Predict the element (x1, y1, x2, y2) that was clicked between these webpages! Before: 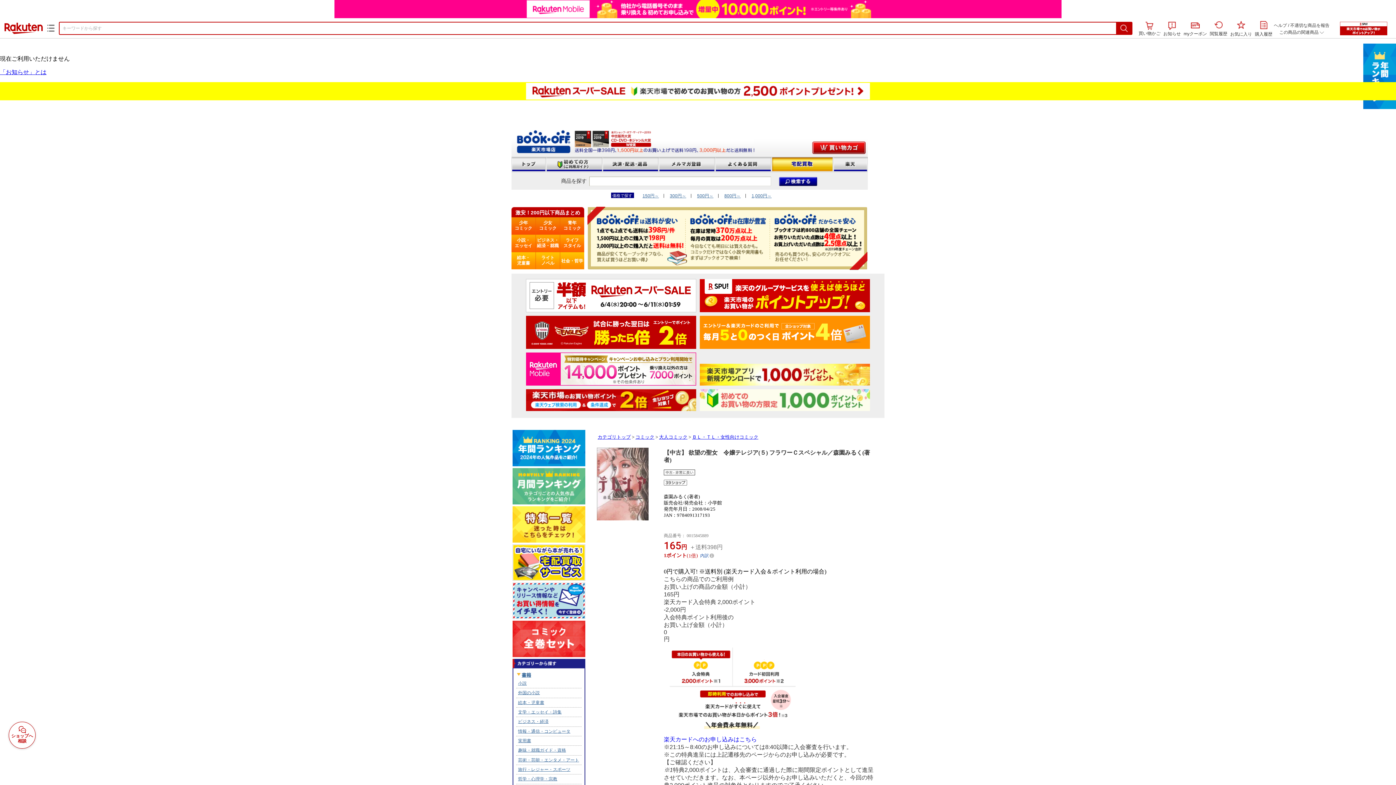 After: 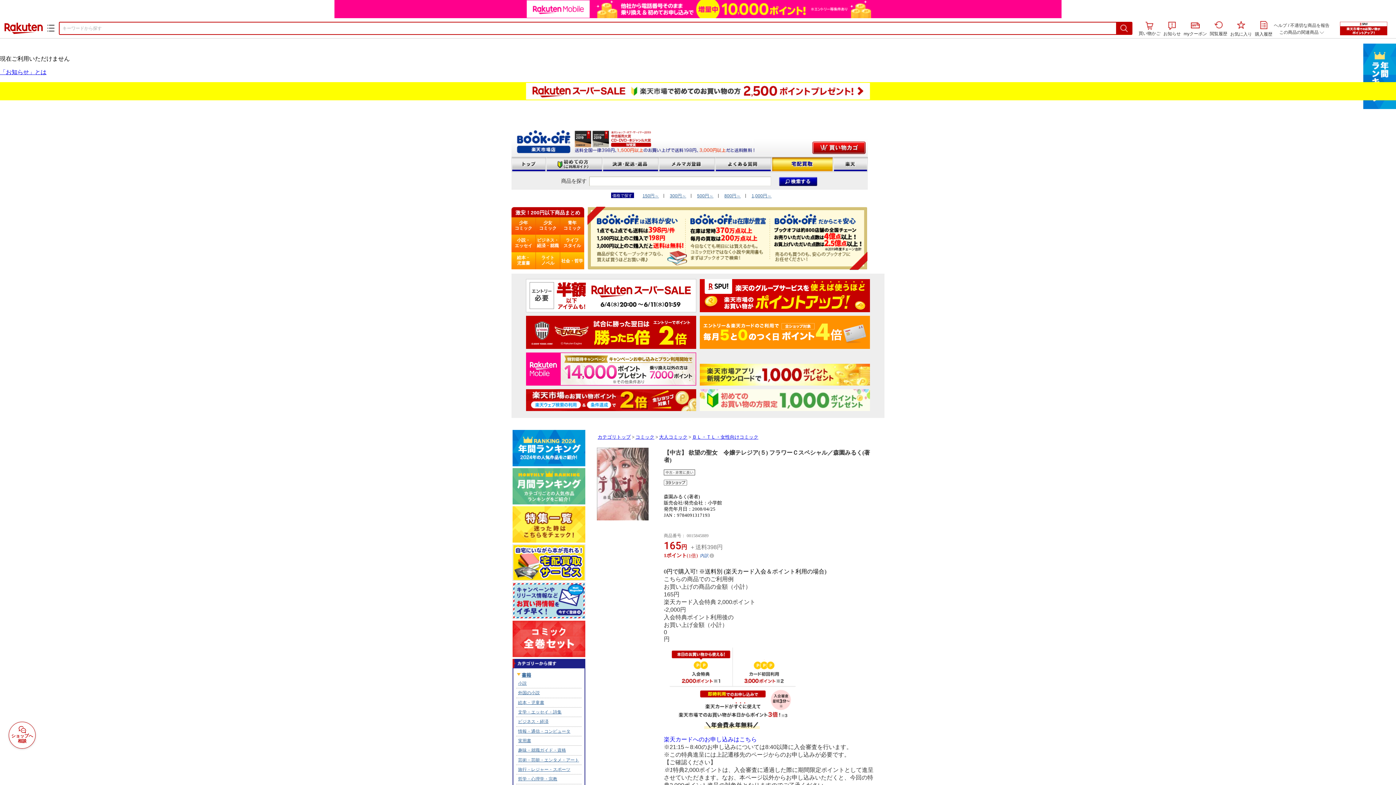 Action: bbox: (525, 308, 697, 314)